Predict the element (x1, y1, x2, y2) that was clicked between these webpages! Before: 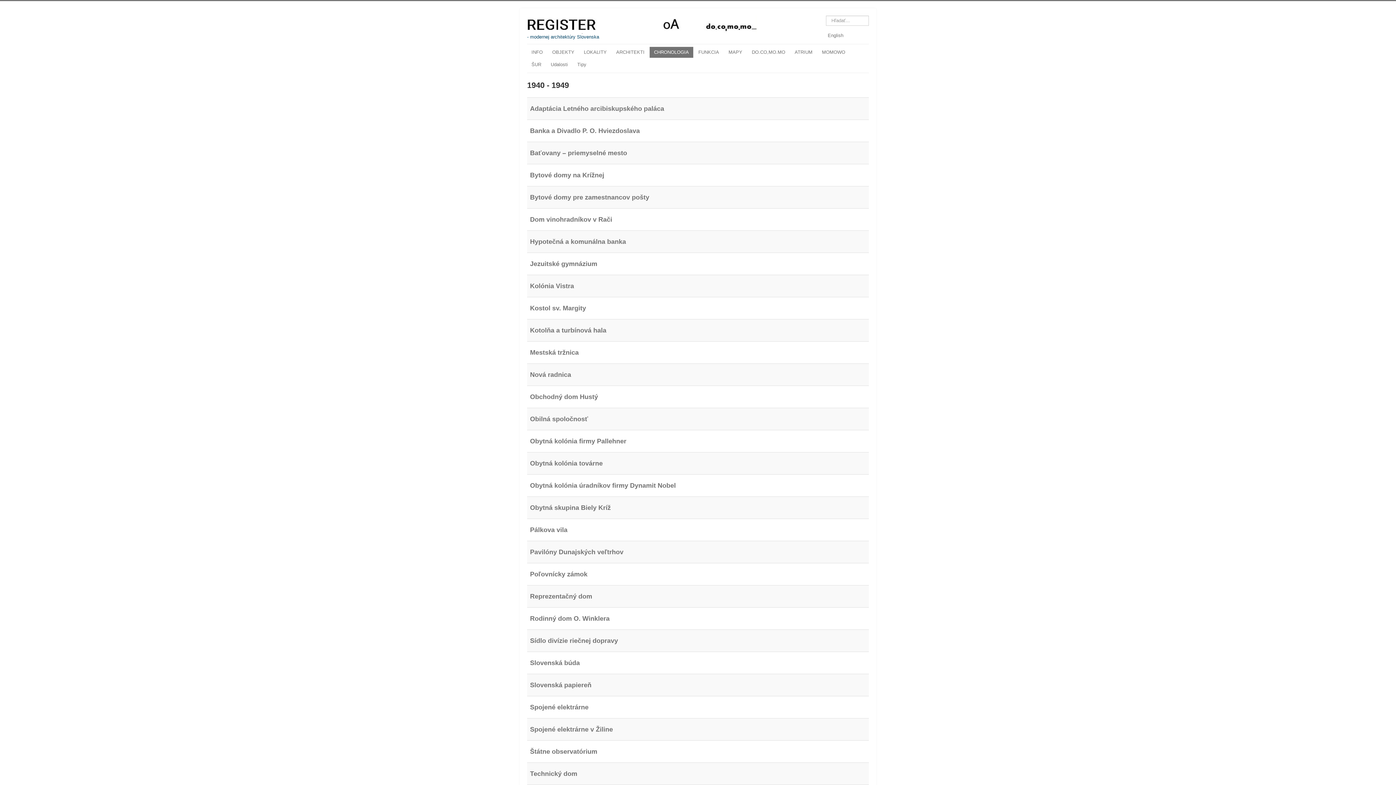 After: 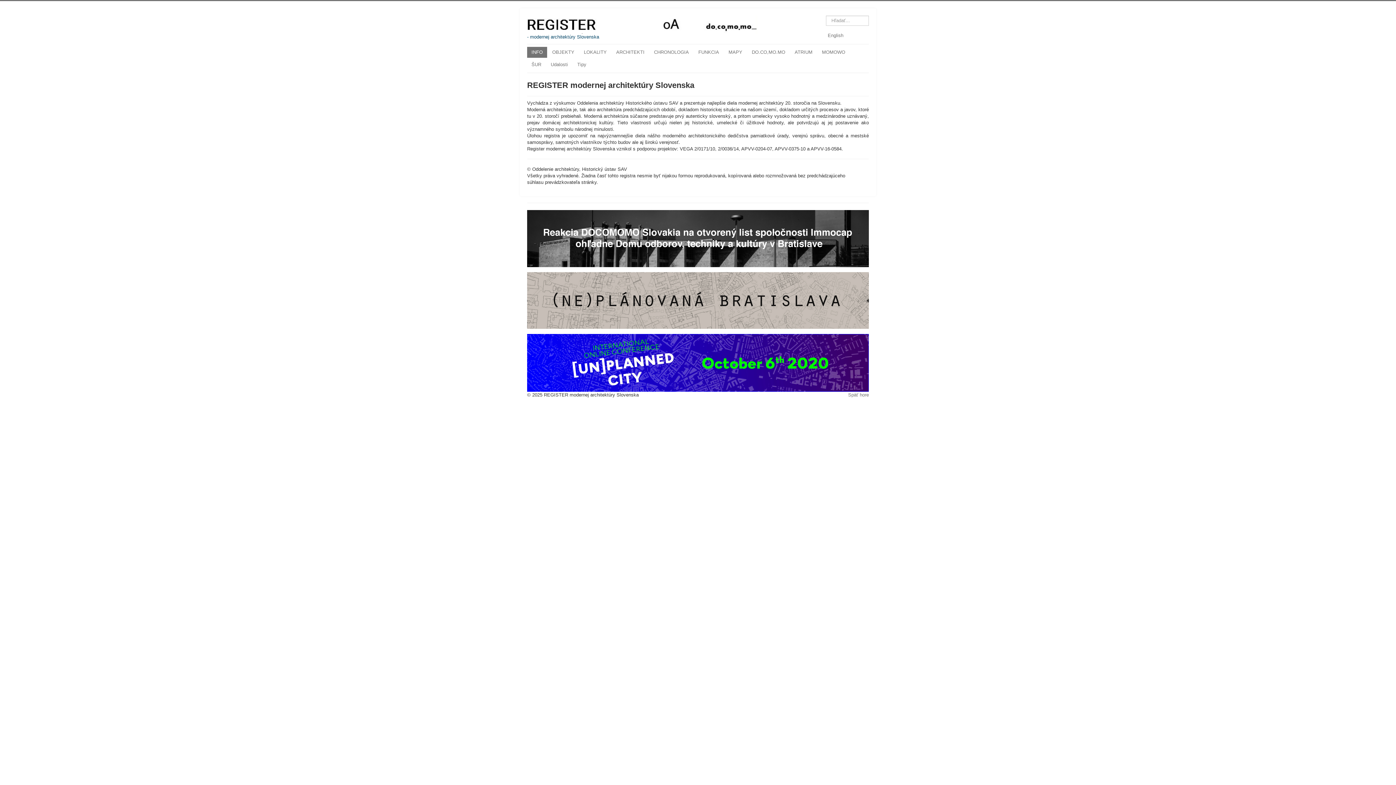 Action: label: INFO bbox: (527, 46, 547, 57)